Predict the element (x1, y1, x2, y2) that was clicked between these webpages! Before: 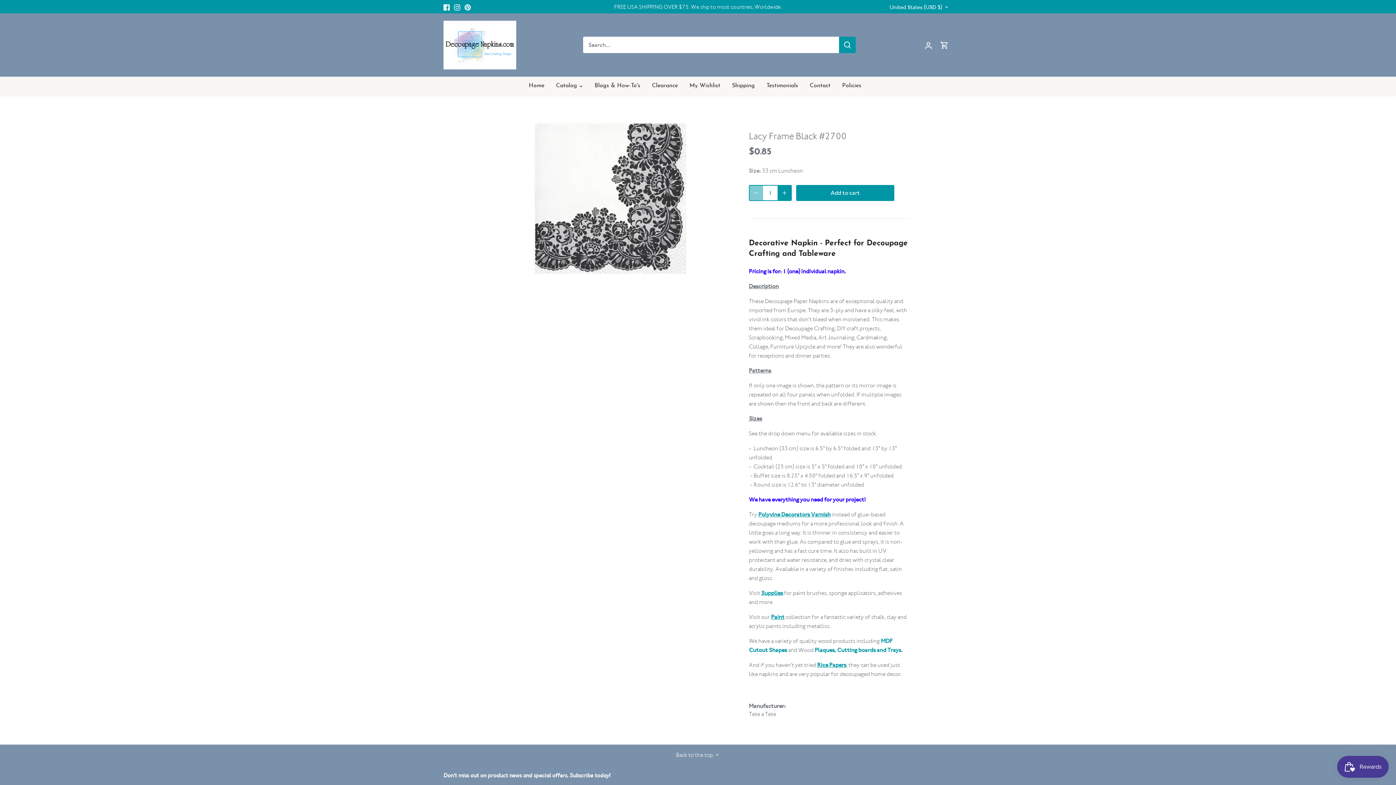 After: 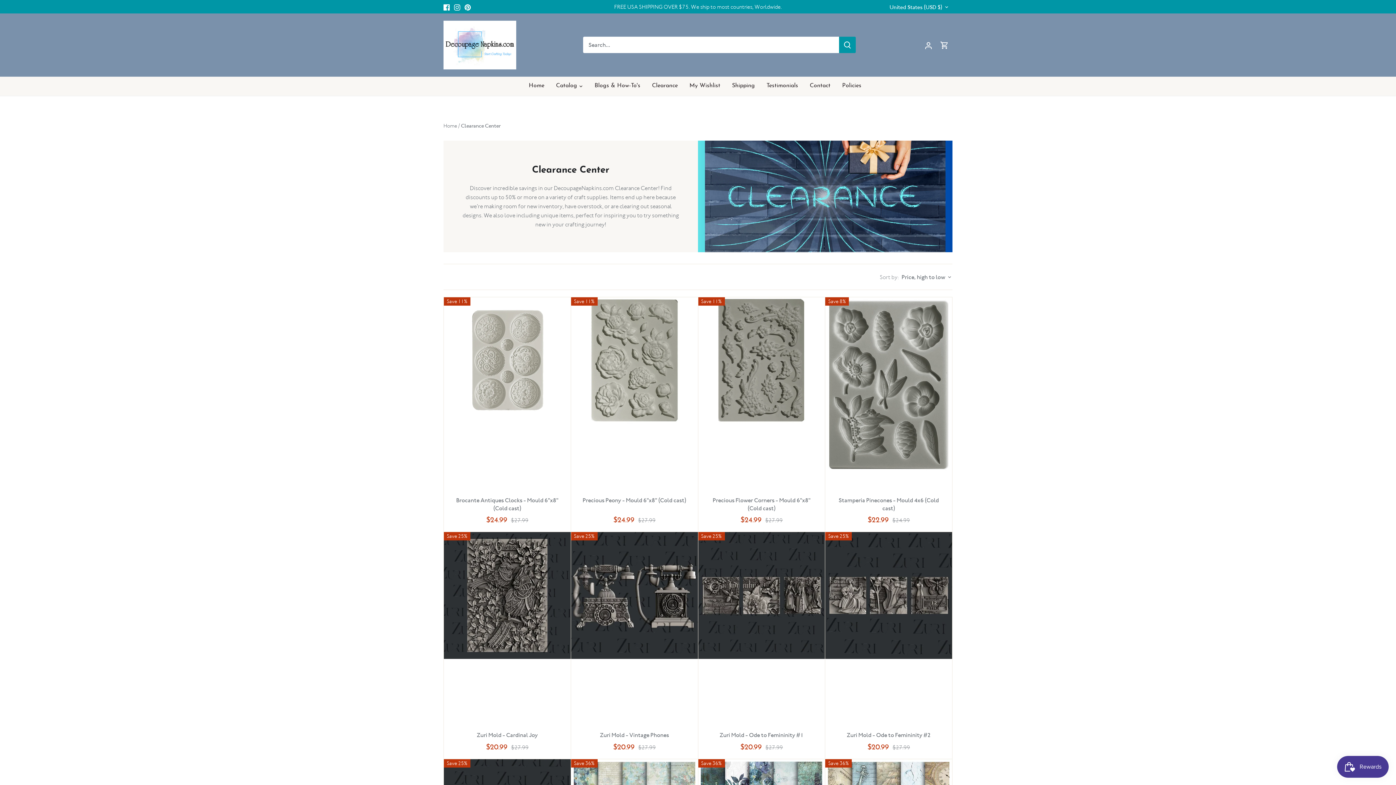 Action: bbox: (646, 76, 683, 95) label: Clearance